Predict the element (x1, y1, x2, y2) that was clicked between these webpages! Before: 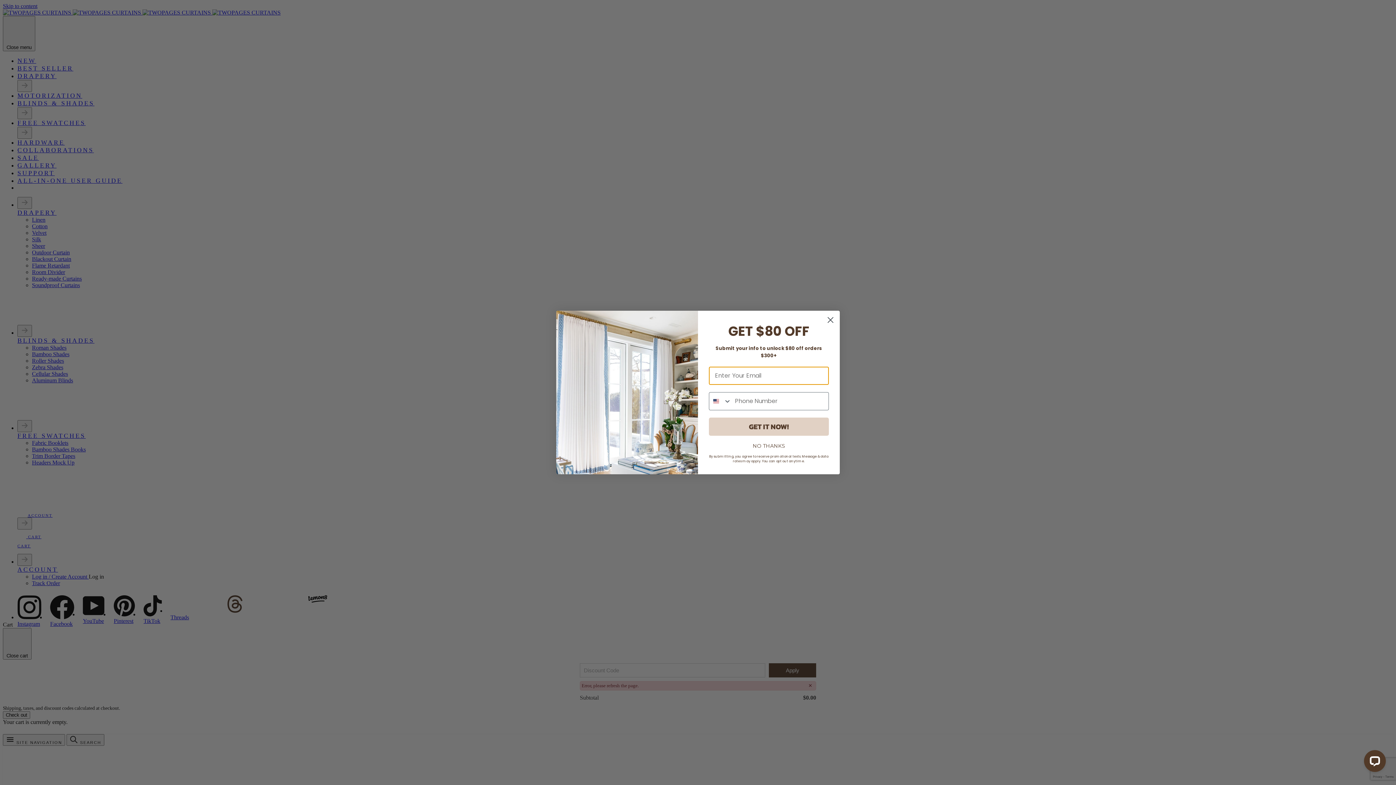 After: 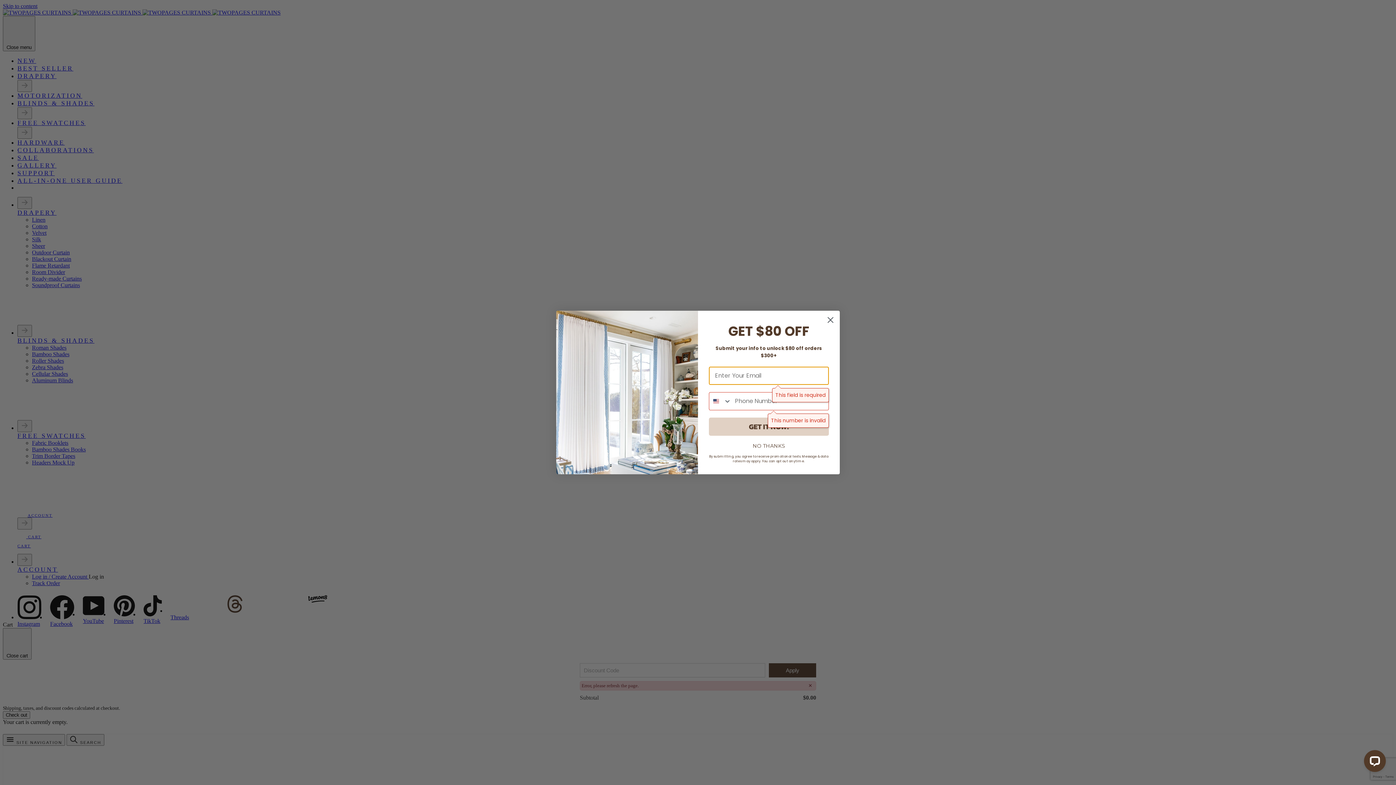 Action: bbox: (709, 426, 829, 444) label: GET IT NOW!